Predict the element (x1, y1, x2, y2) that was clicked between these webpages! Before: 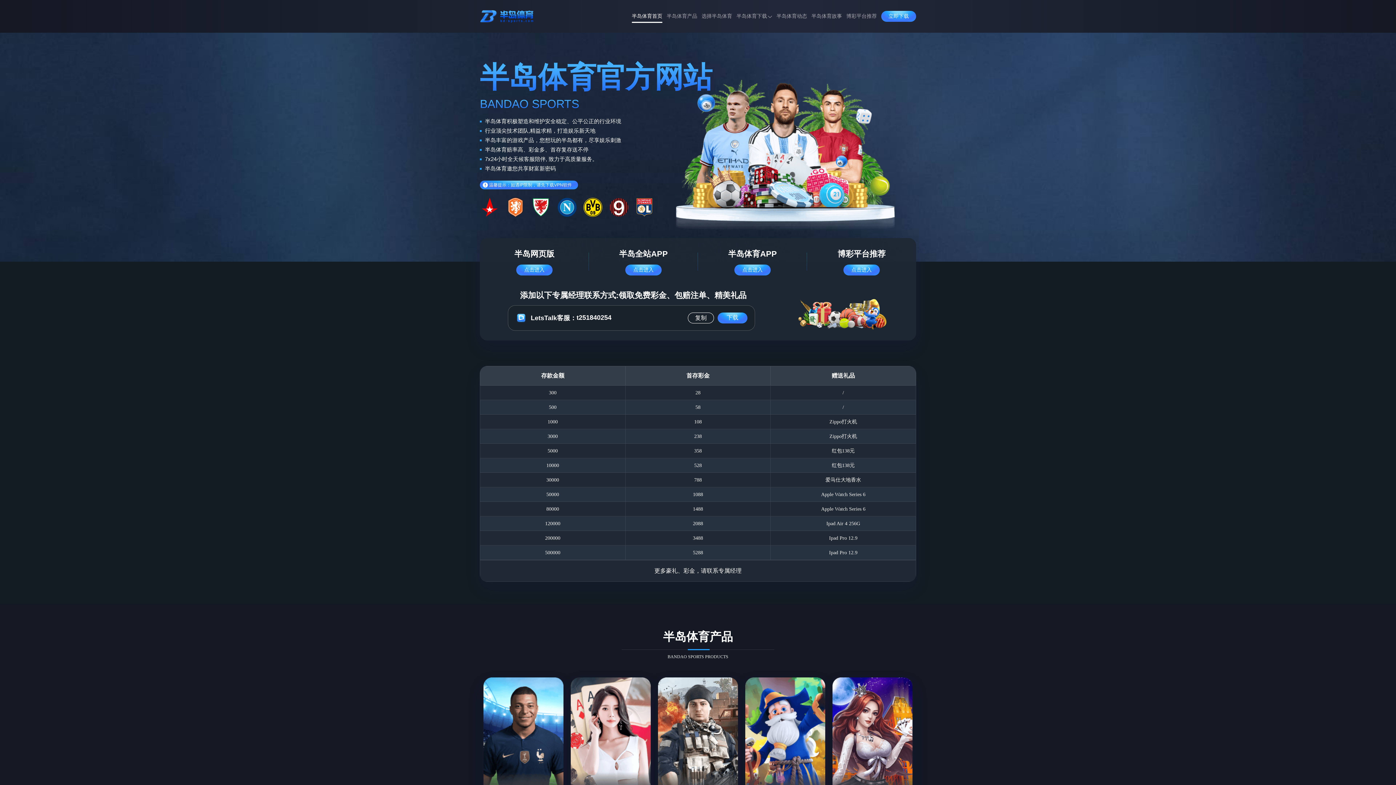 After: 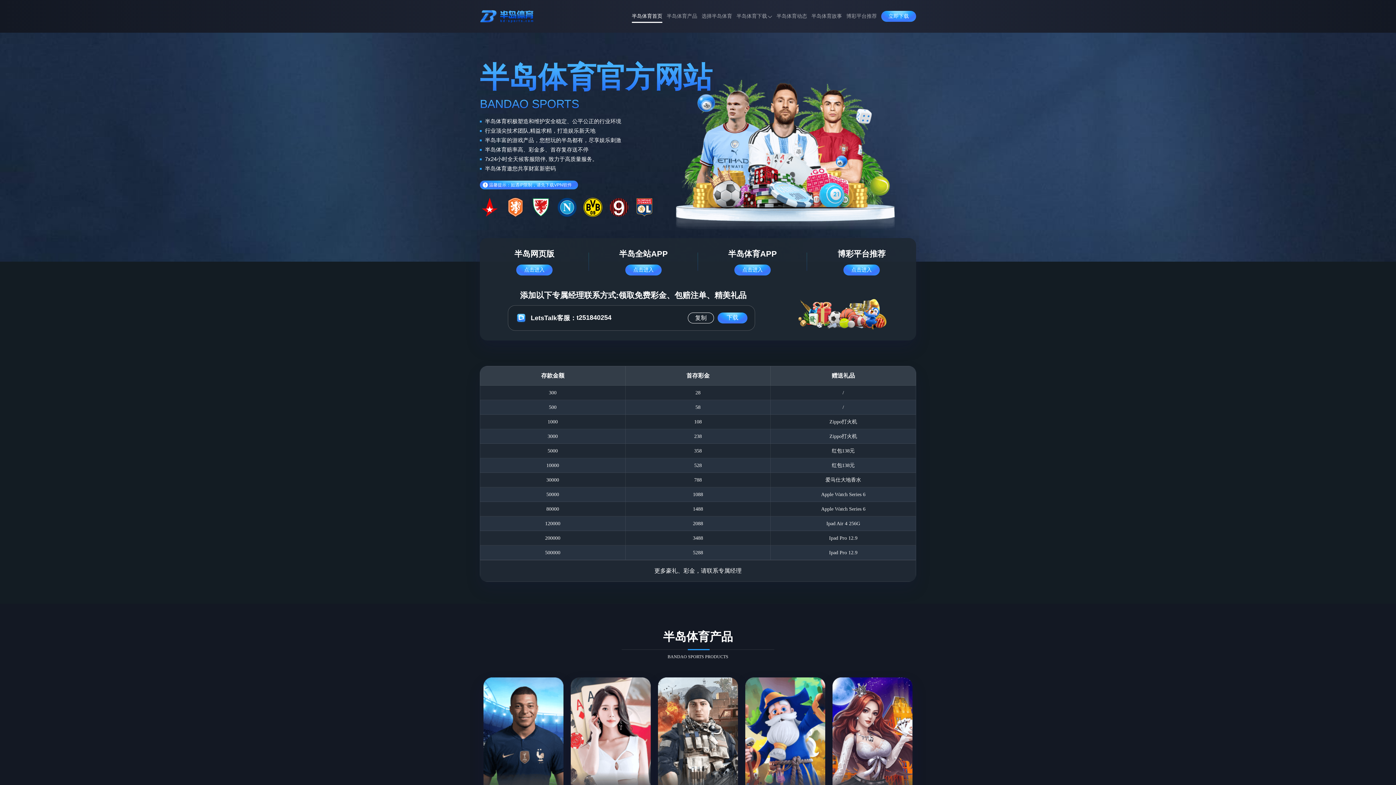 Action: bbox: (480, 5, 534, 26)